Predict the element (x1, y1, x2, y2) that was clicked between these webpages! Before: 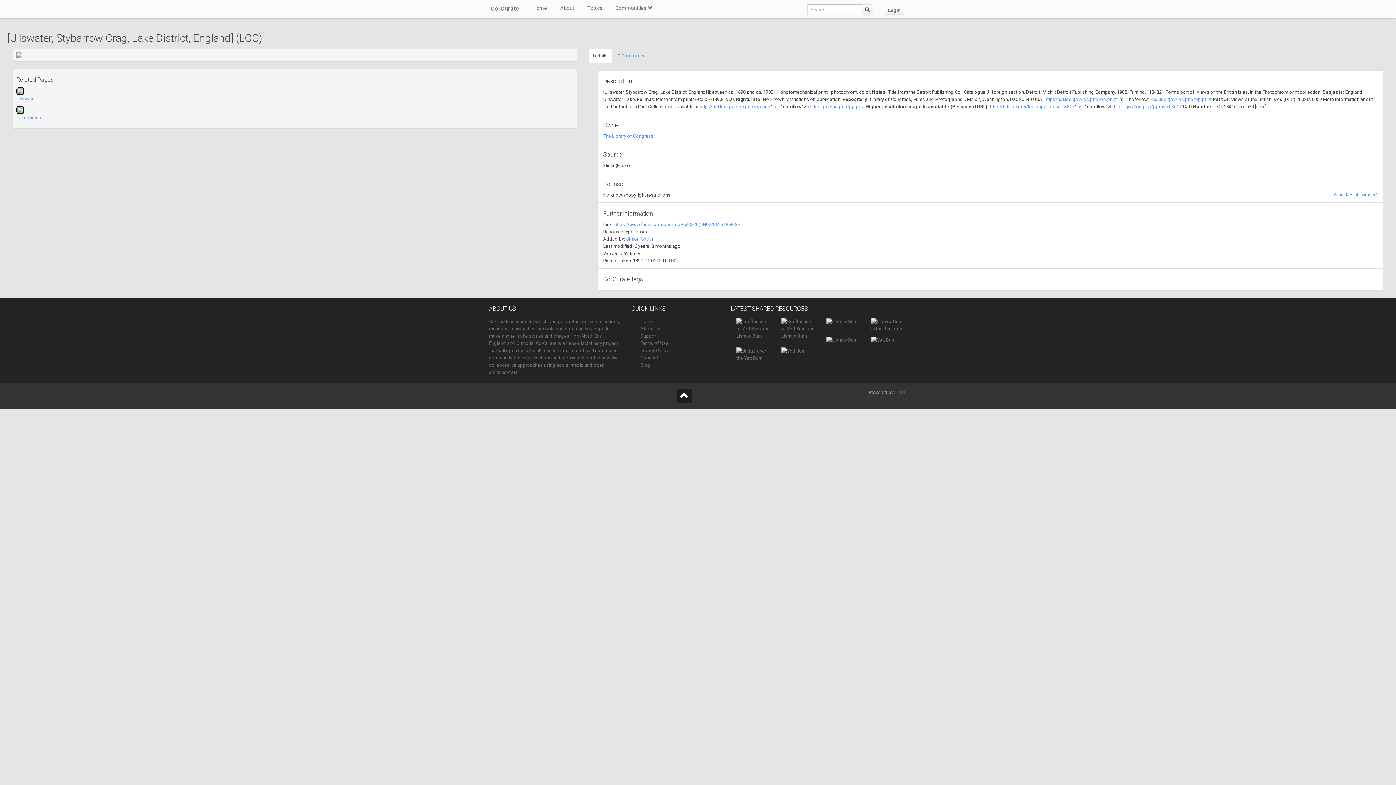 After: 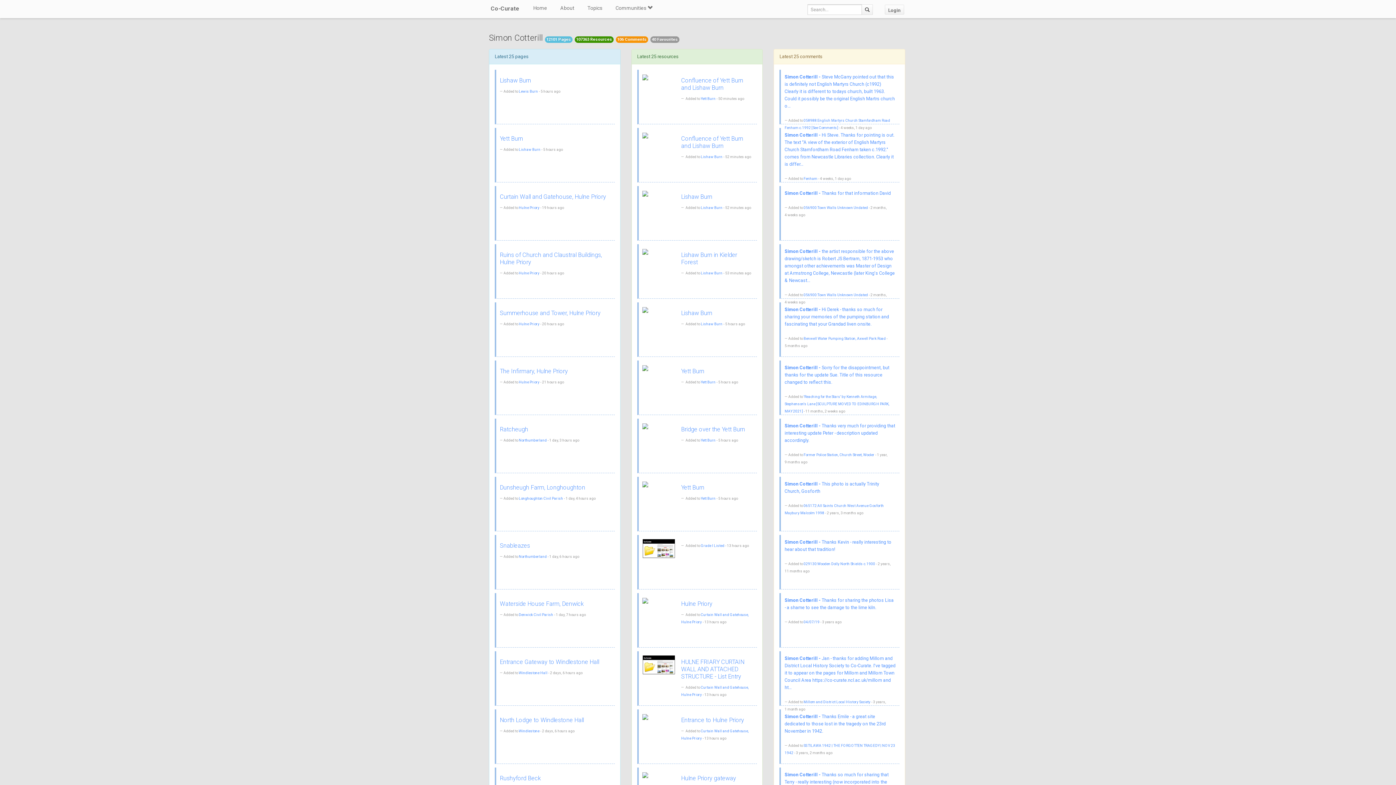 Action: label: Simon Cotterill bbox: (626, 236, 656, 241)